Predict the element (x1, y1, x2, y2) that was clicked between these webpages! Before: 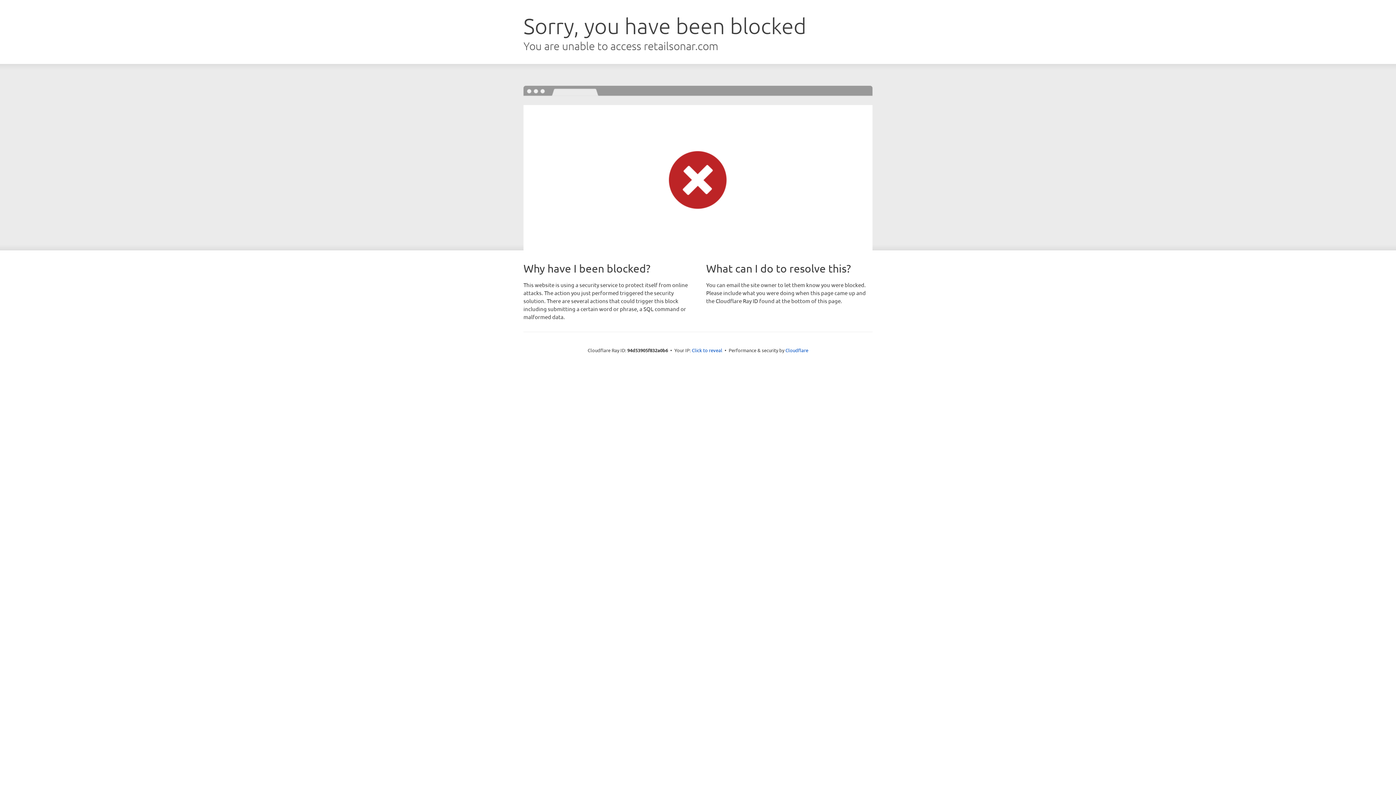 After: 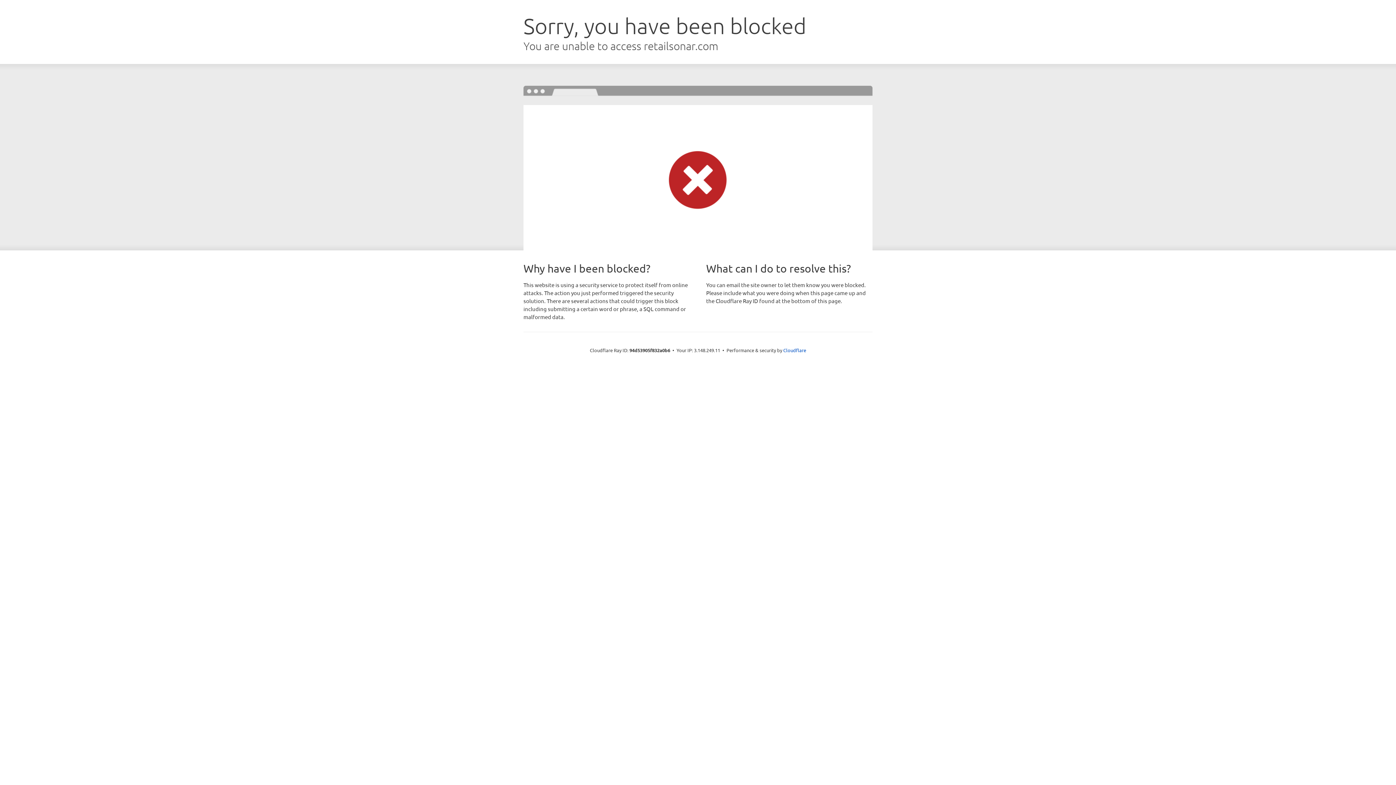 Action: bbox: (692, 346, 722, 353) label: Click to reveal